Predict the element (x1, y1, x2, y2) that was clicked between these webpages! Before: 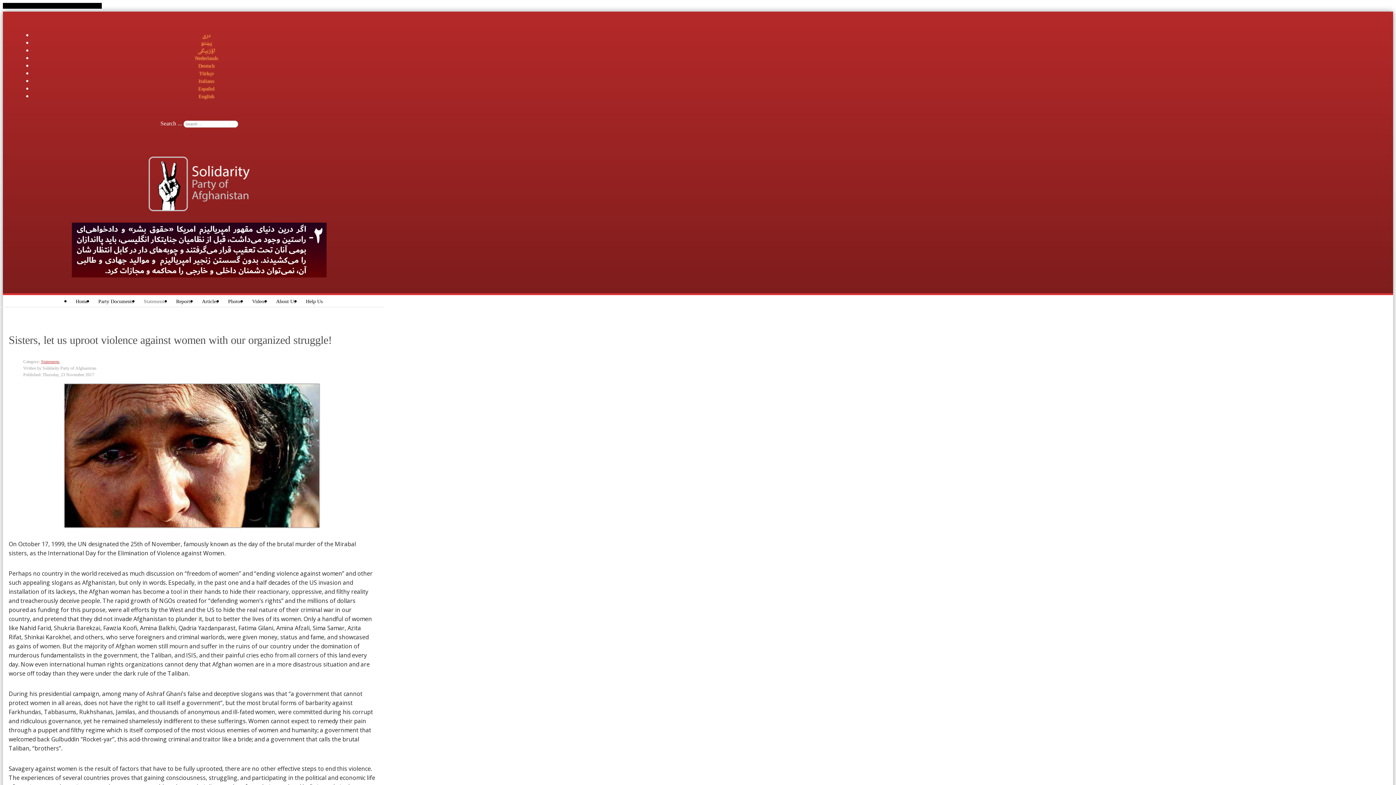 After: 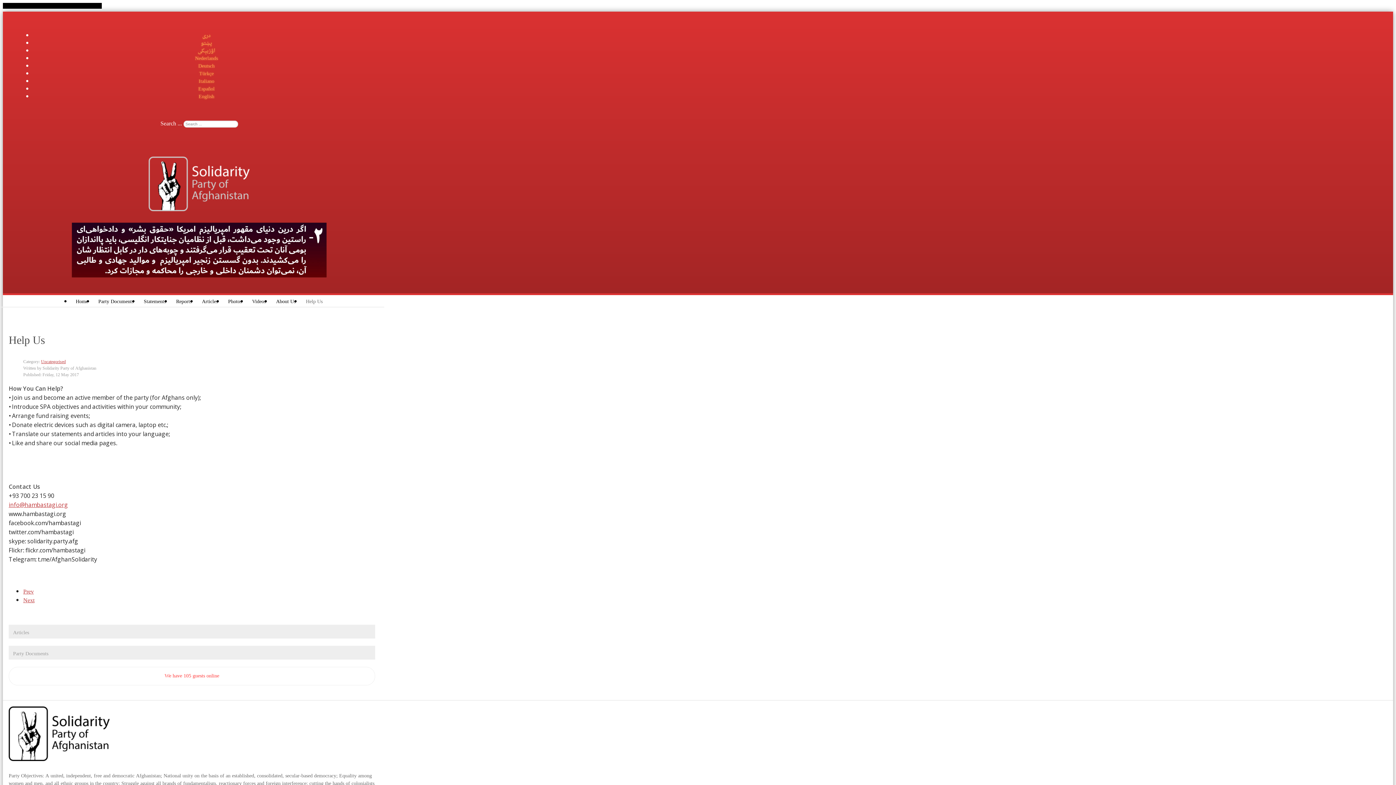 Action: label: Help Us bbox: (300, 289, 327, 310)